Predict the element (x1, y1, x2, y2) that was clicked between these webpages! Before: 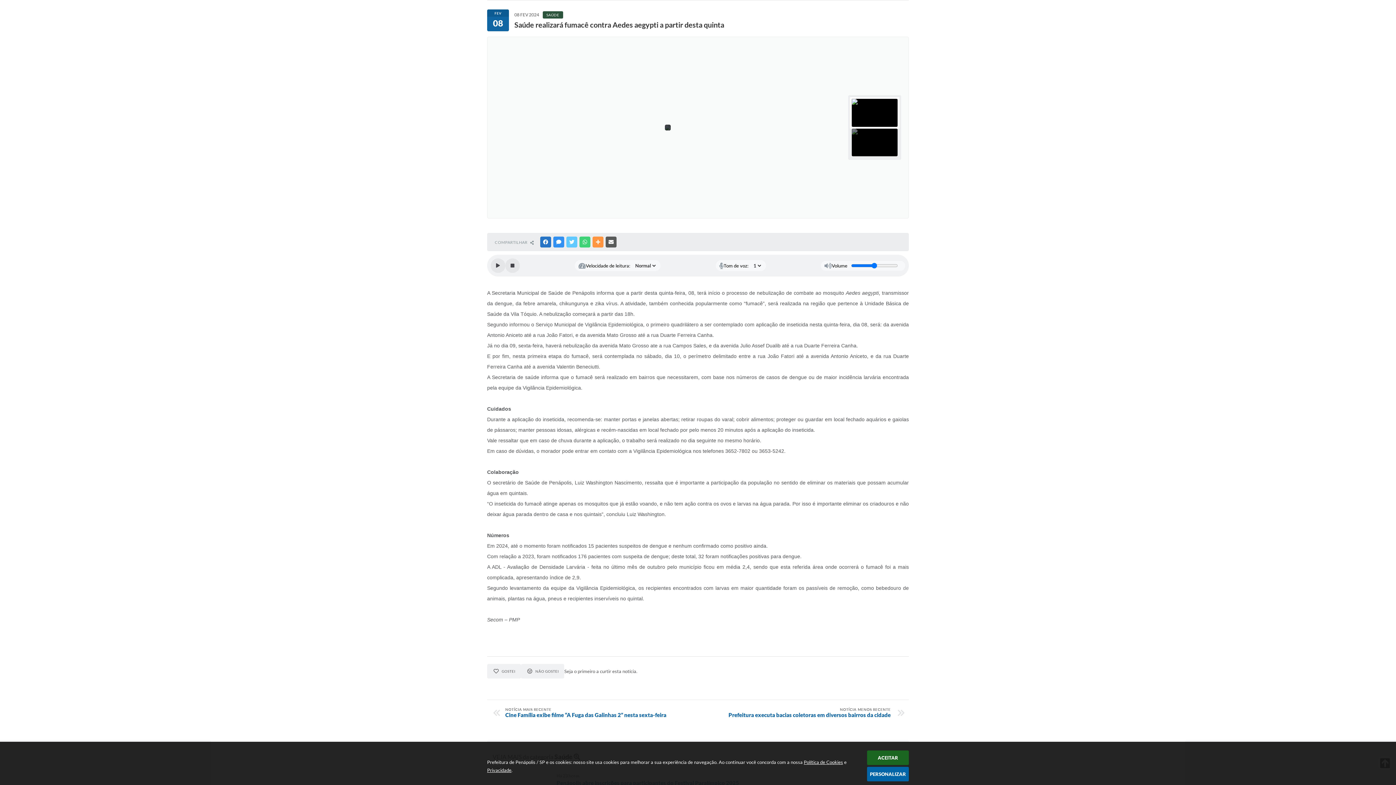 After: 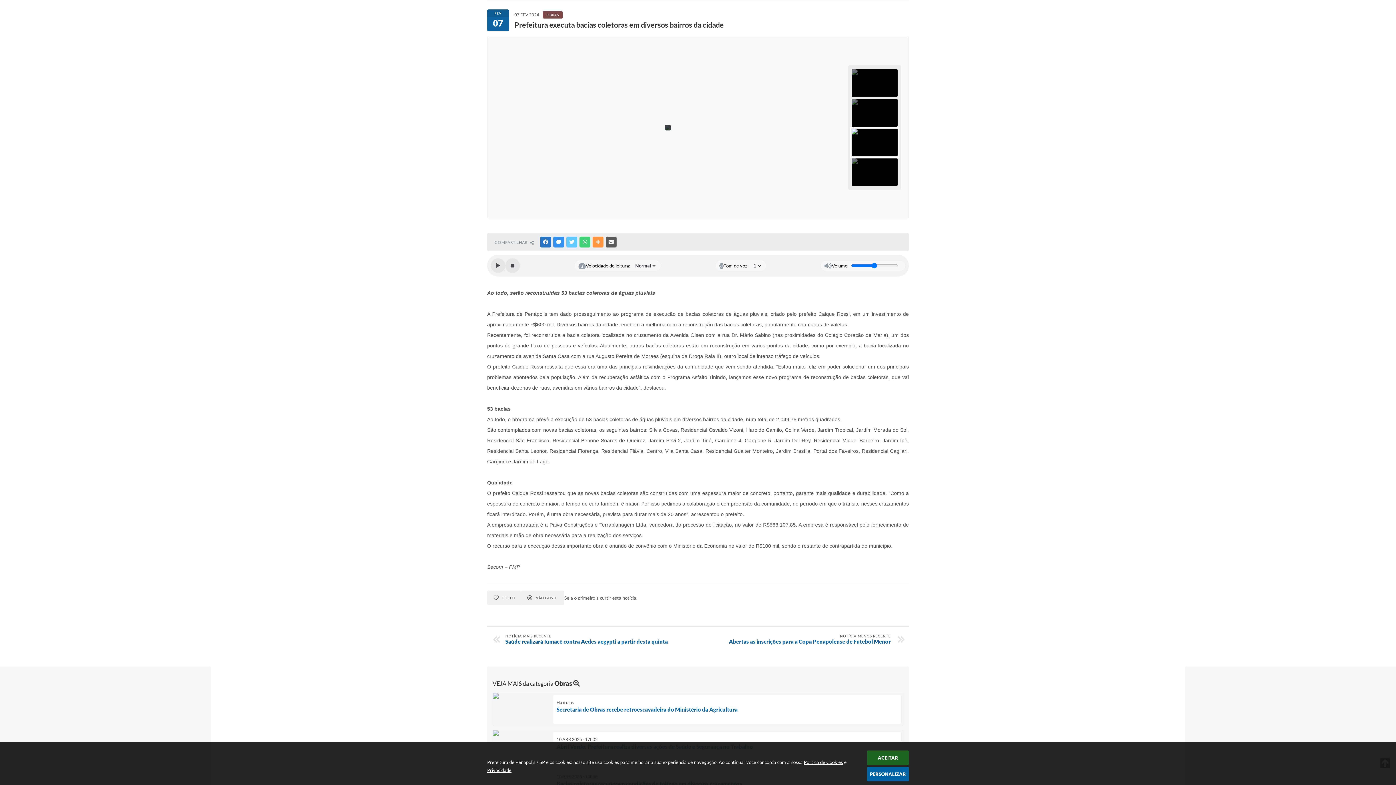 Action: bbox: (701, 707, 890, 718) label: NOTÍCIA MENOS RECENTE
Prefeitura executa bacias coletoras em diversos bairros da cidade